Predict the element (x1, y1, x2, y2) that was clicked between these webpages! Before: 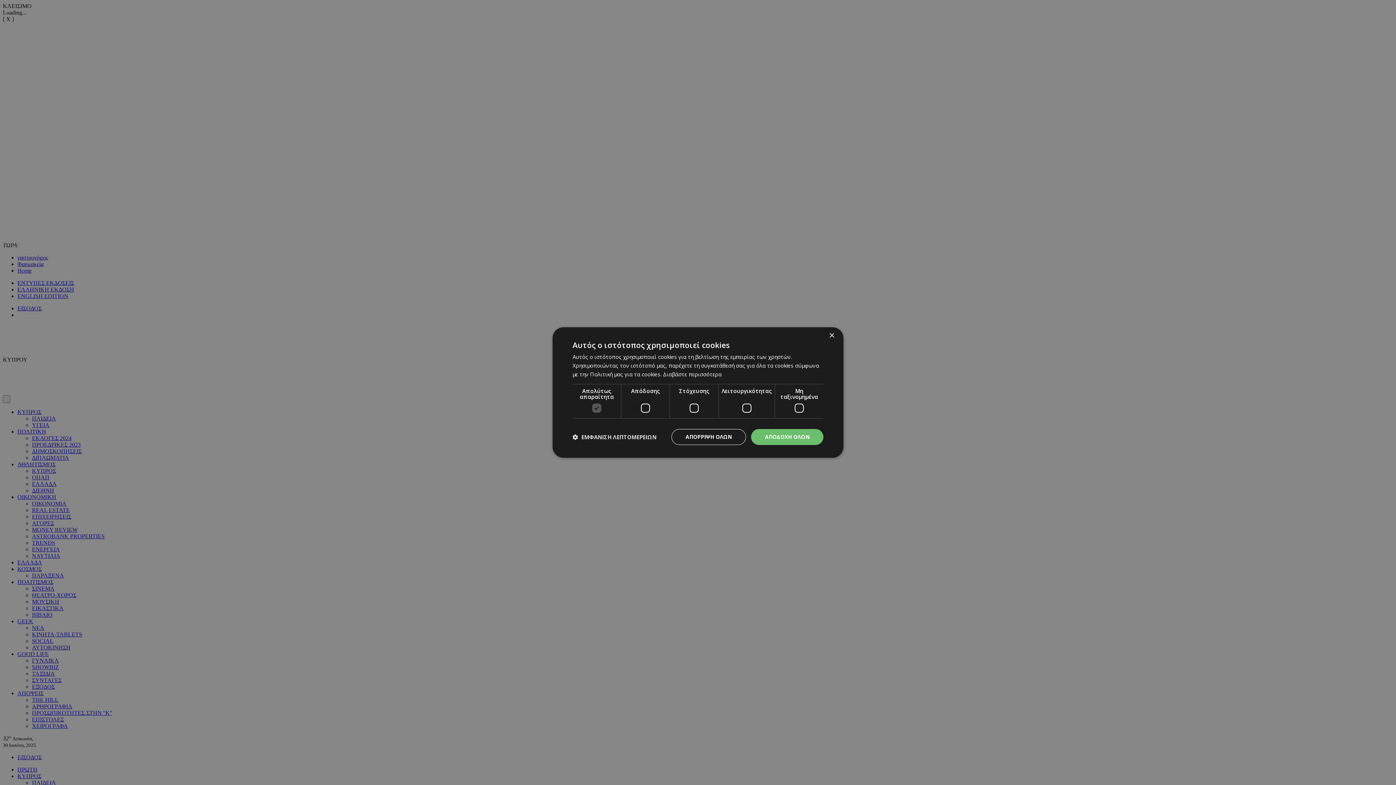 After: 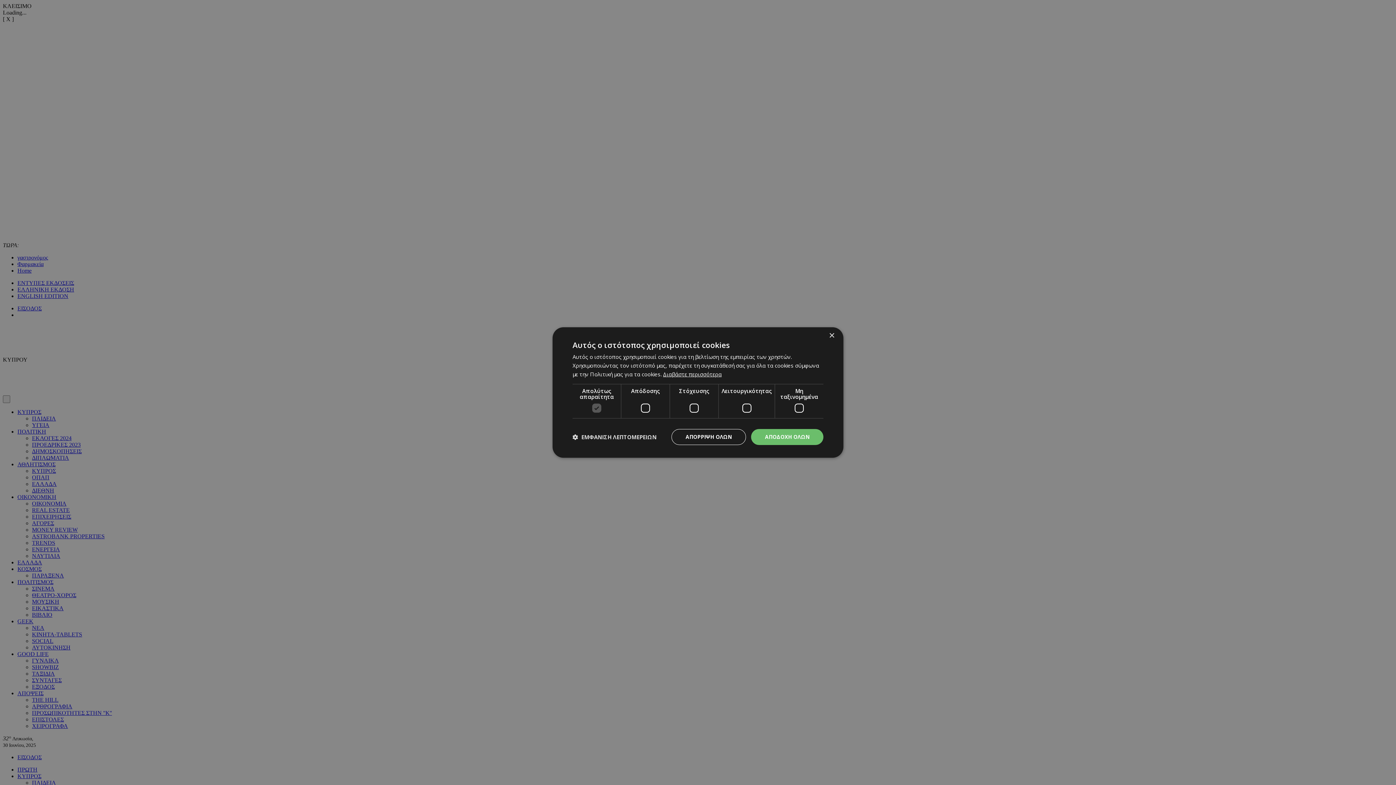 Action: label: Διαβάστε περισσότερα, opens a new window bbox: (663, 370, 721, 378)